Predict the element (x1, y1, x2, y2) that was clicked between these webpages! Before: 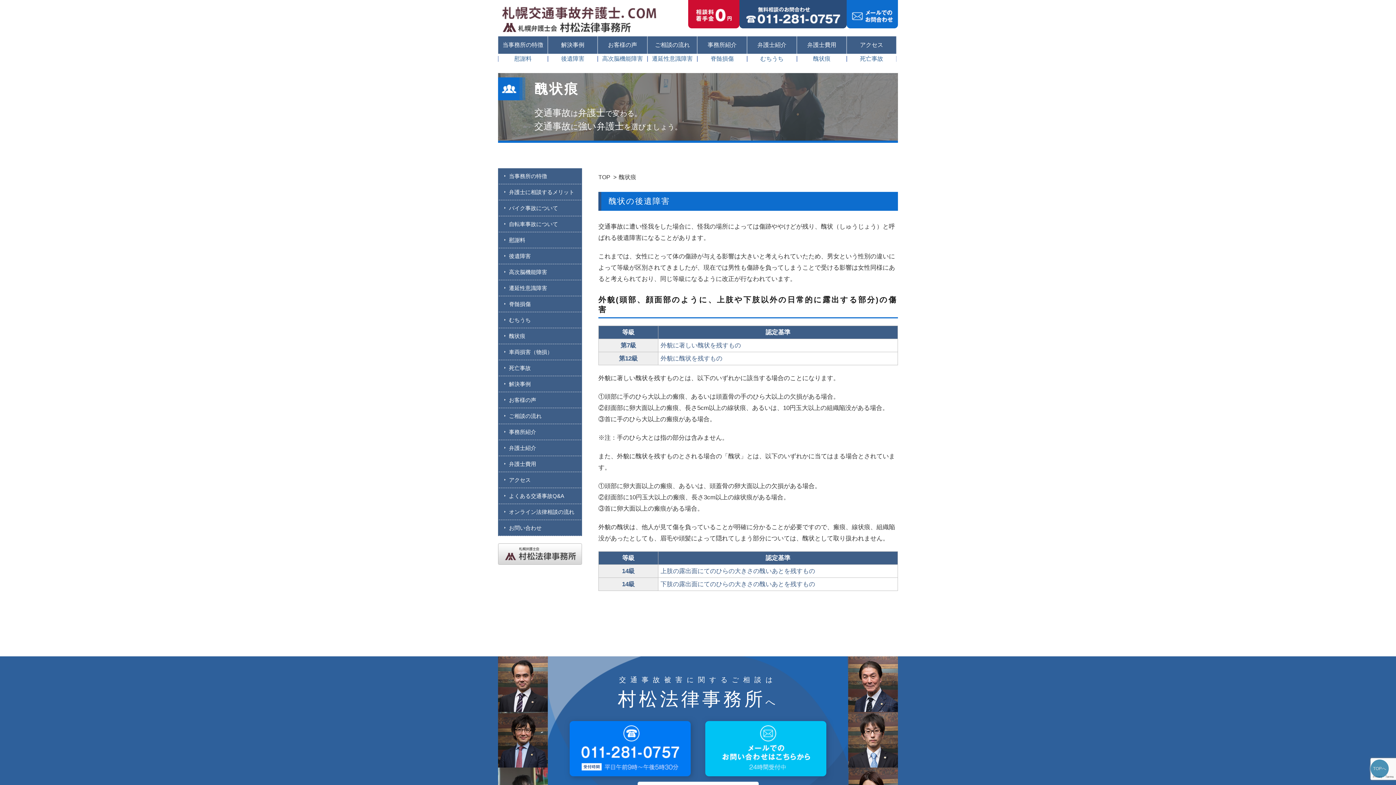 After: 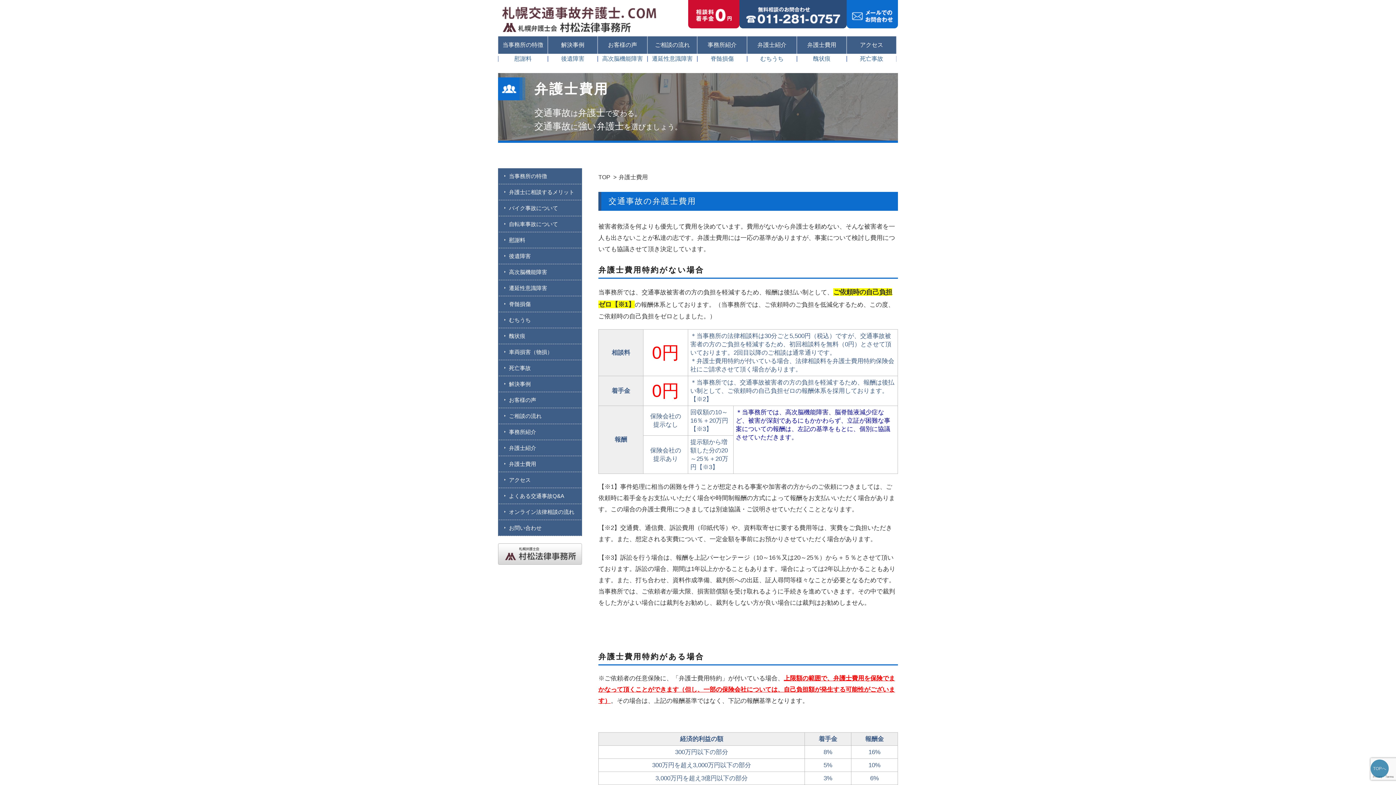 Action: label: 弁護士費用 bbox: (498, 456, 582, 472)